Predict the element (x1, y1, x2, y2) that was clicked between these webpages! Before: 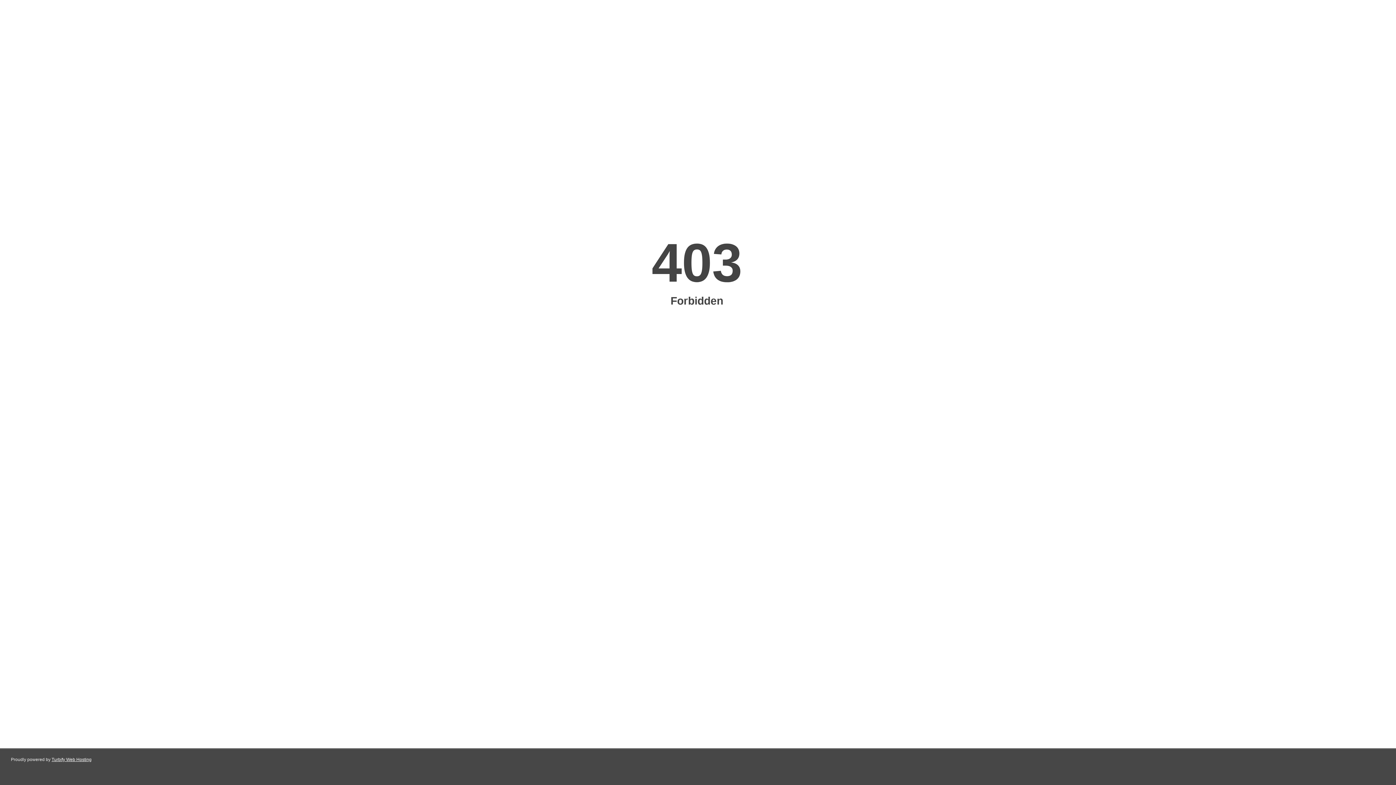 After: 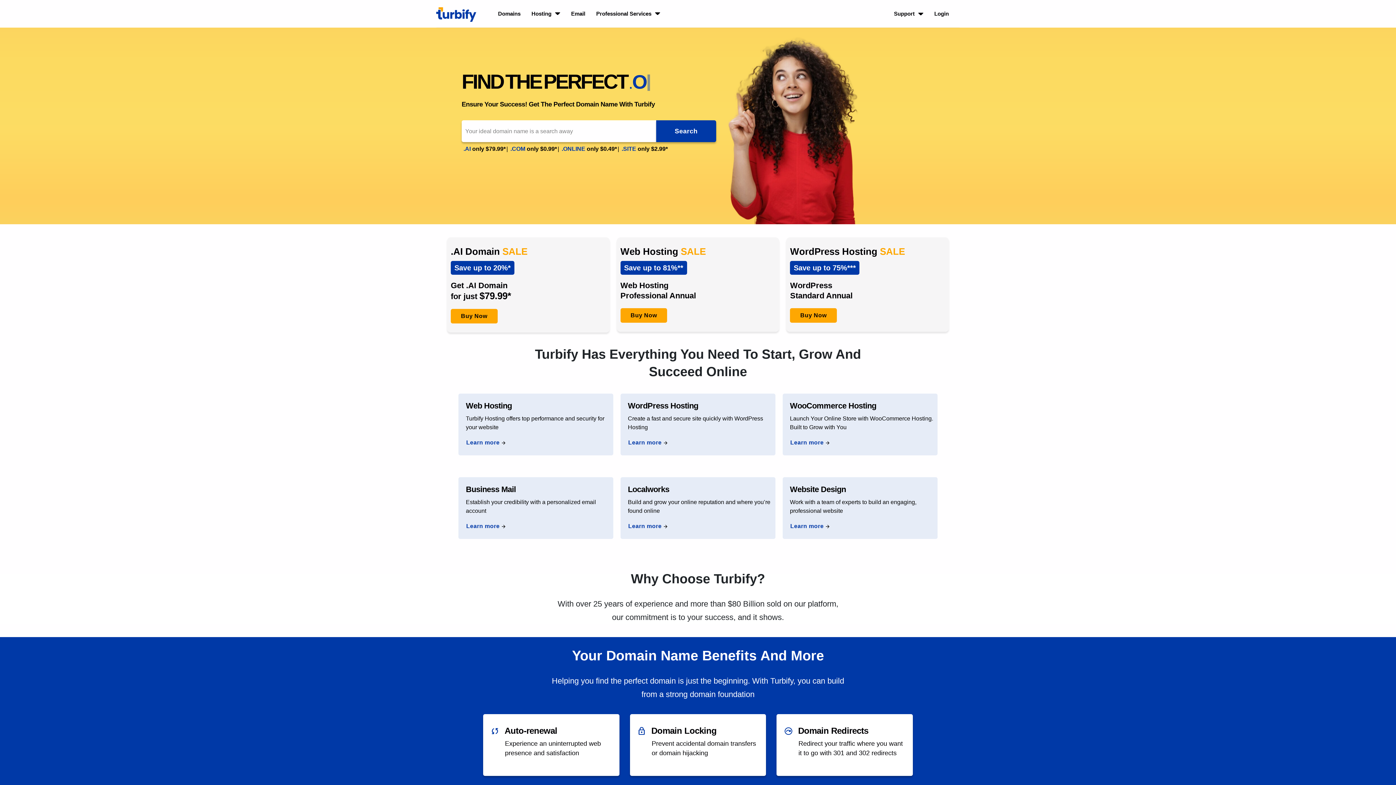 Action: label: Turbify Web Hosting bbox: (51, 757, 91, 762)